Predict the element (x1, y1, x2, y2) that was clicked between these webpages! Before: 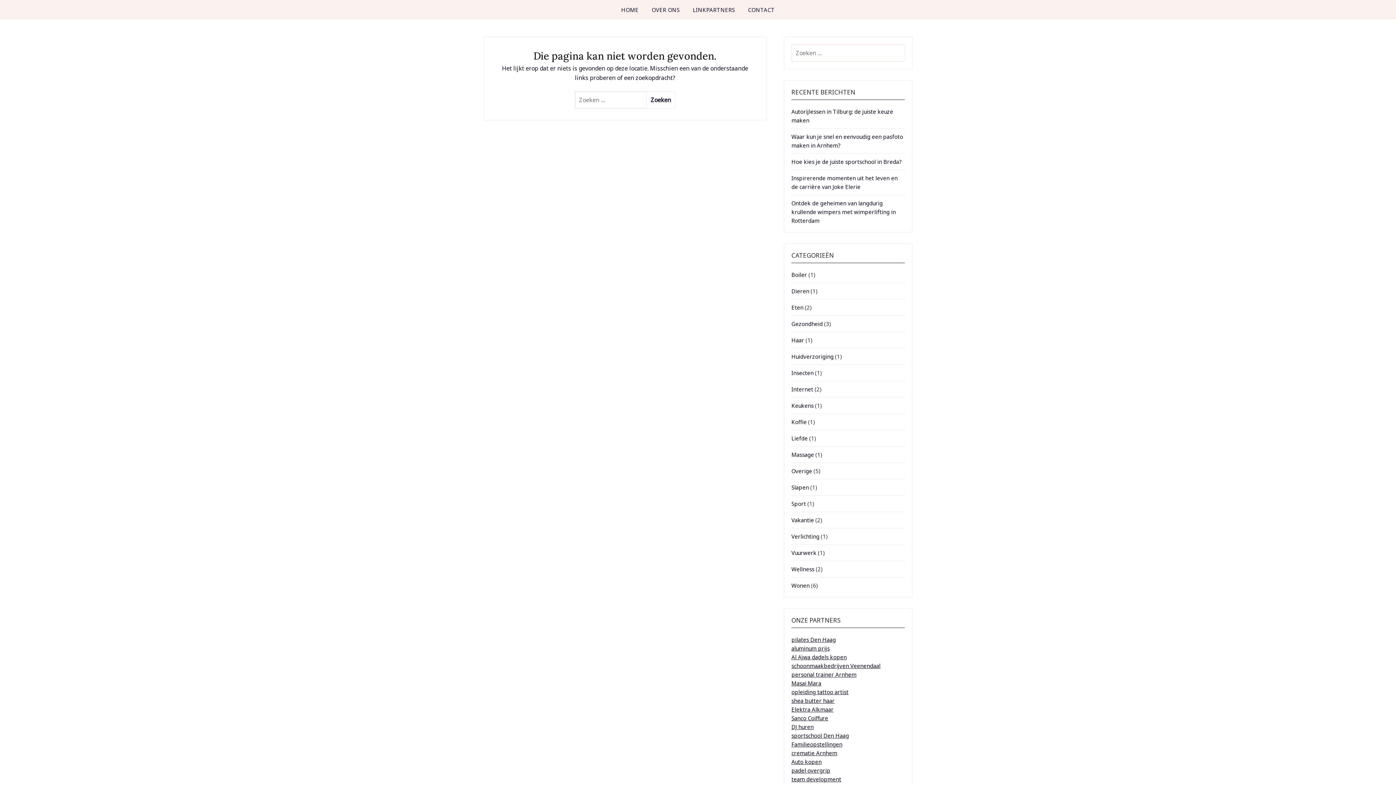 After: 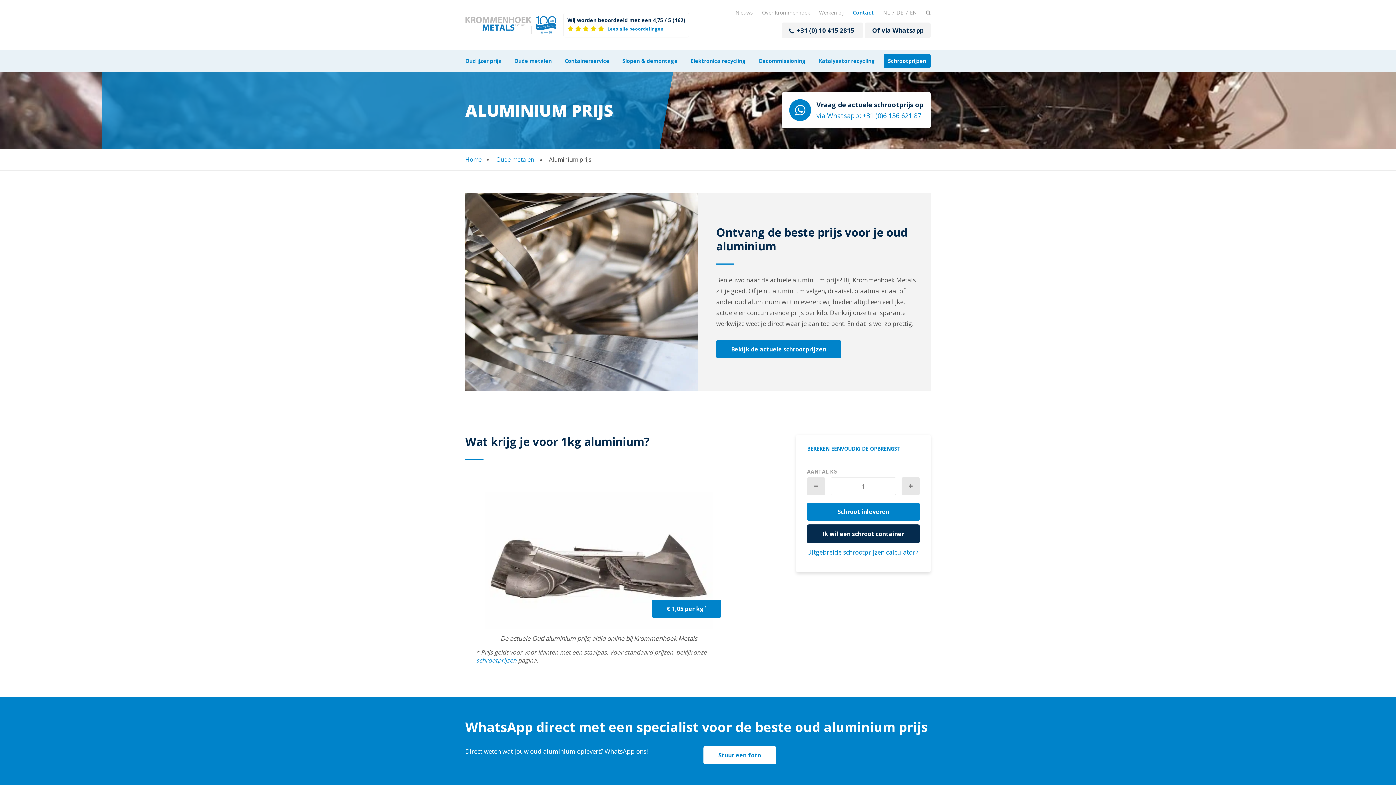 Action: bbox: (791, 645, 829, 652) label: aluminum prijs